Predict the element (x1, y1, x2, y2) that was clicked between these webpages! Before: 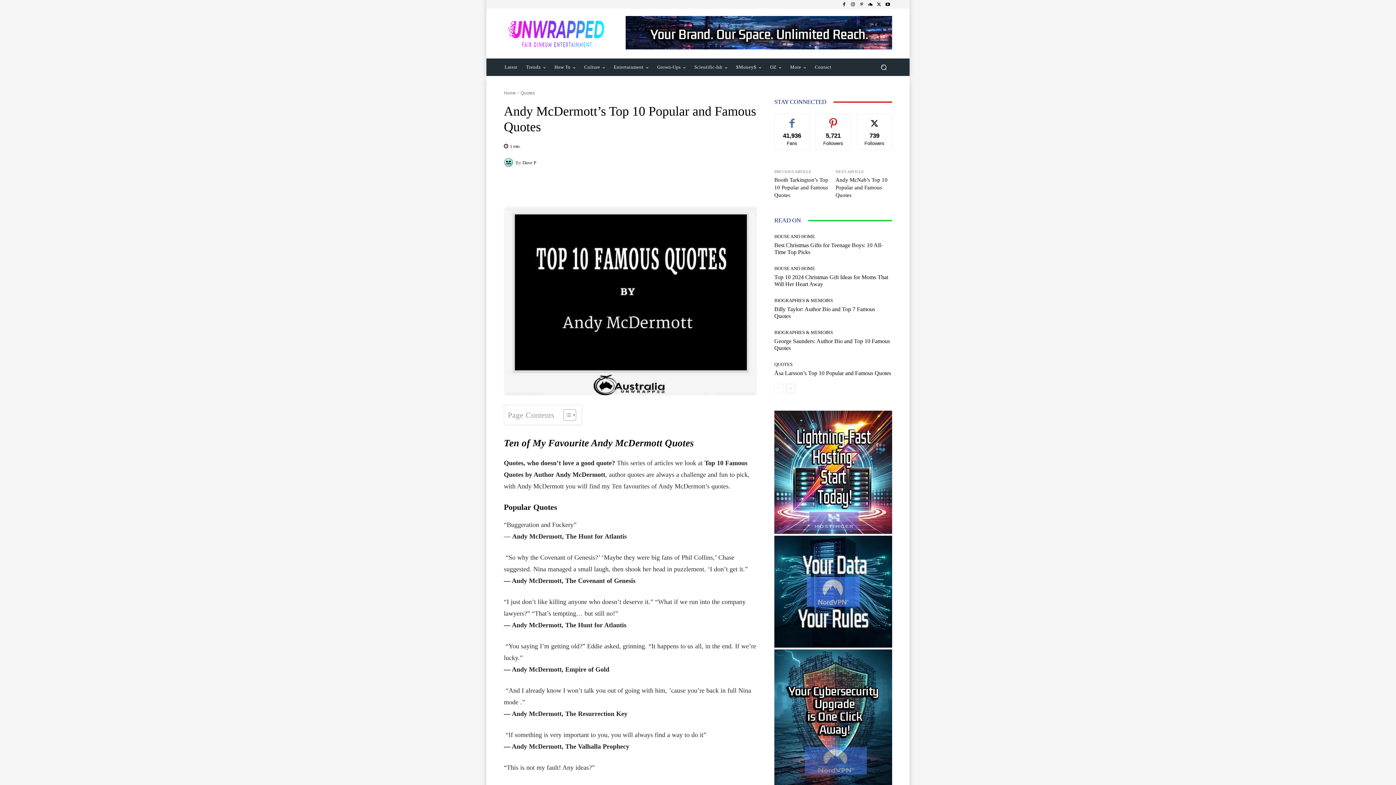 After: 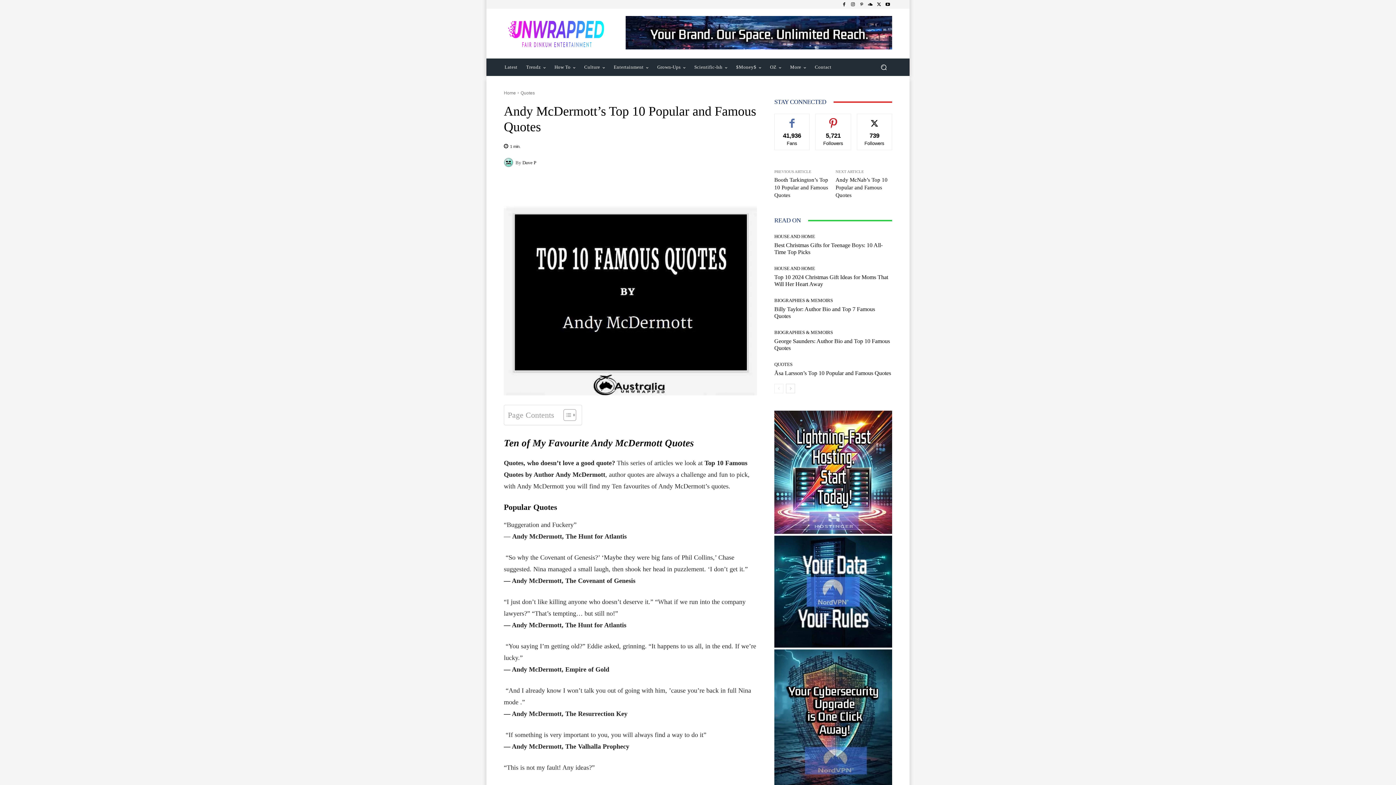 Action: label: Toggle Table of Content bbox: (558, 409, 574, 421)